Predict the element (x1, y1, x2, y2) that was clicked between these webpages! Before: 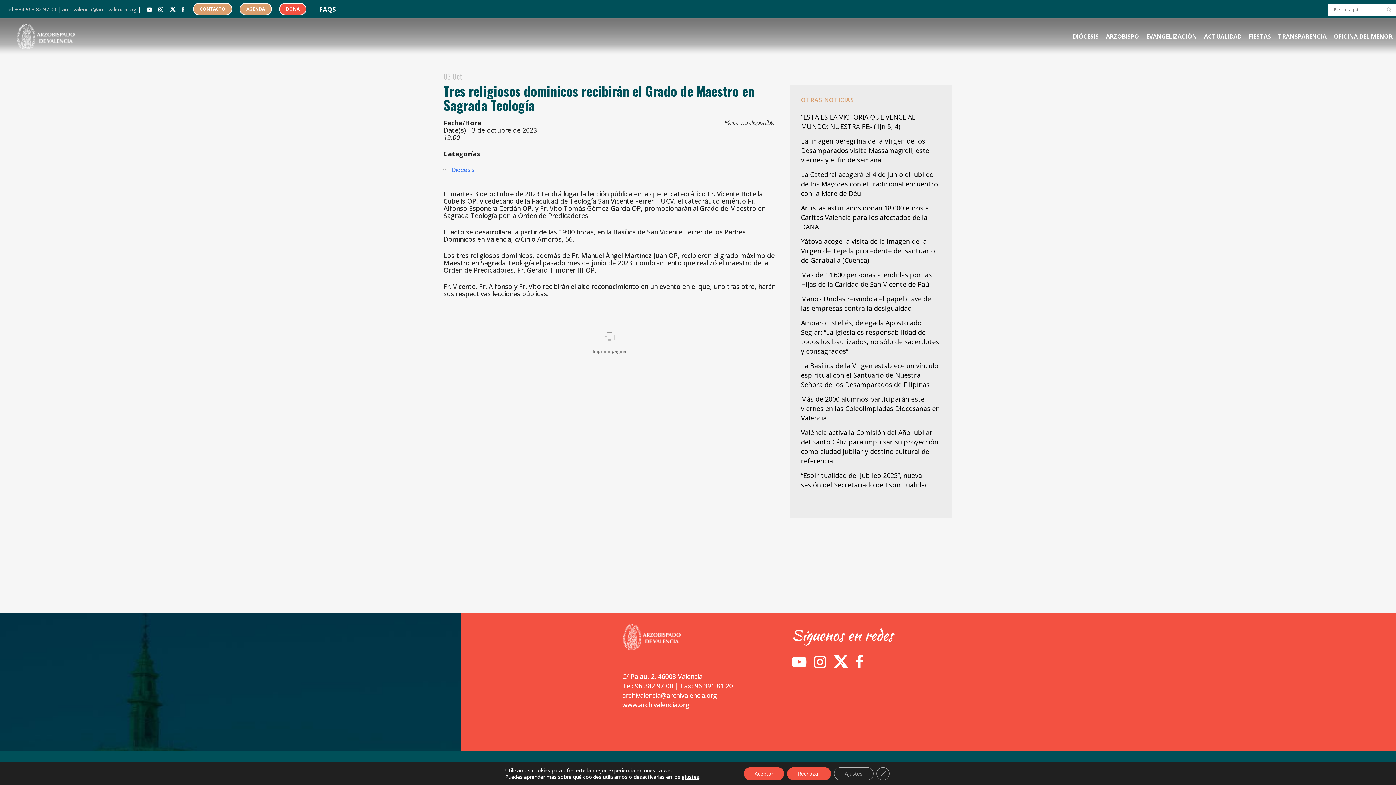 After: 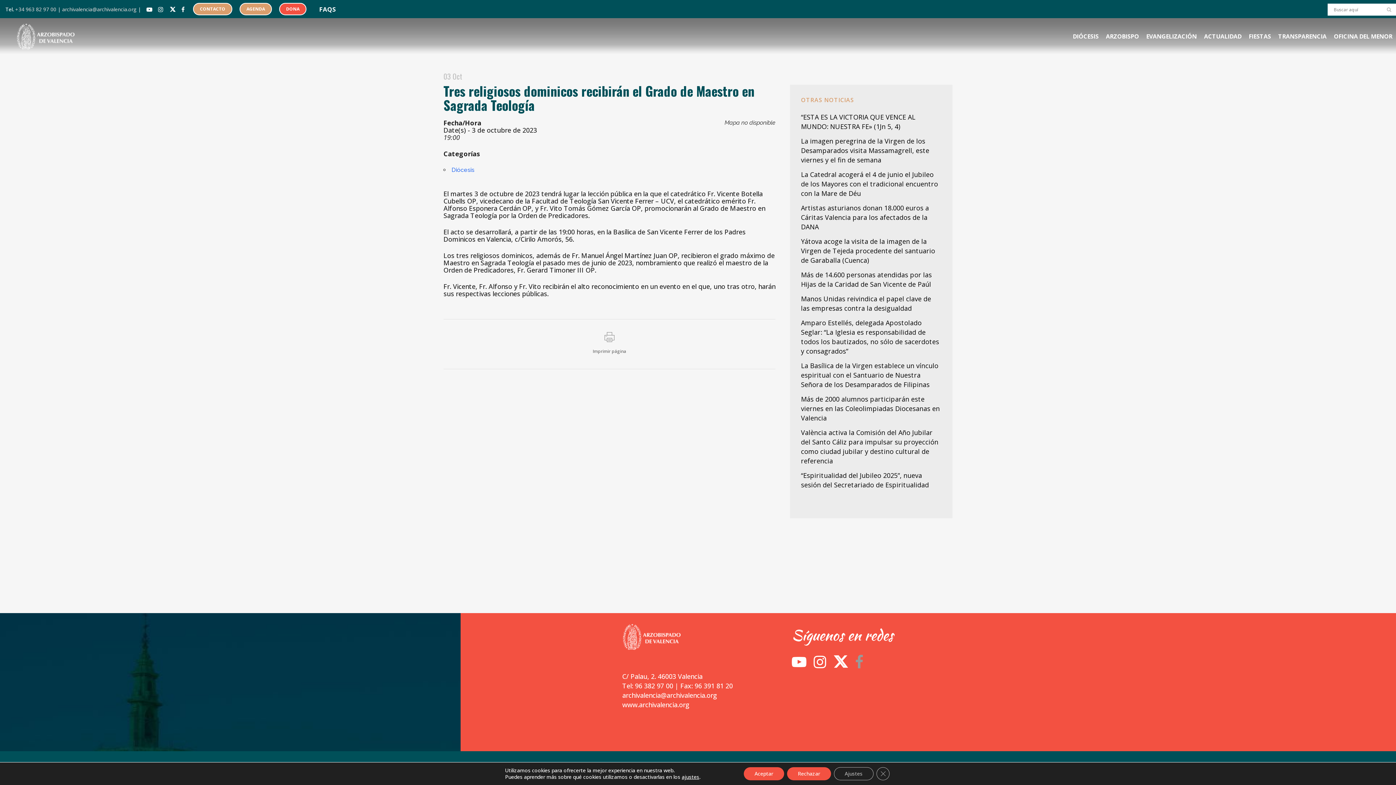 Action: bbox: (848, 660, 863, 669)